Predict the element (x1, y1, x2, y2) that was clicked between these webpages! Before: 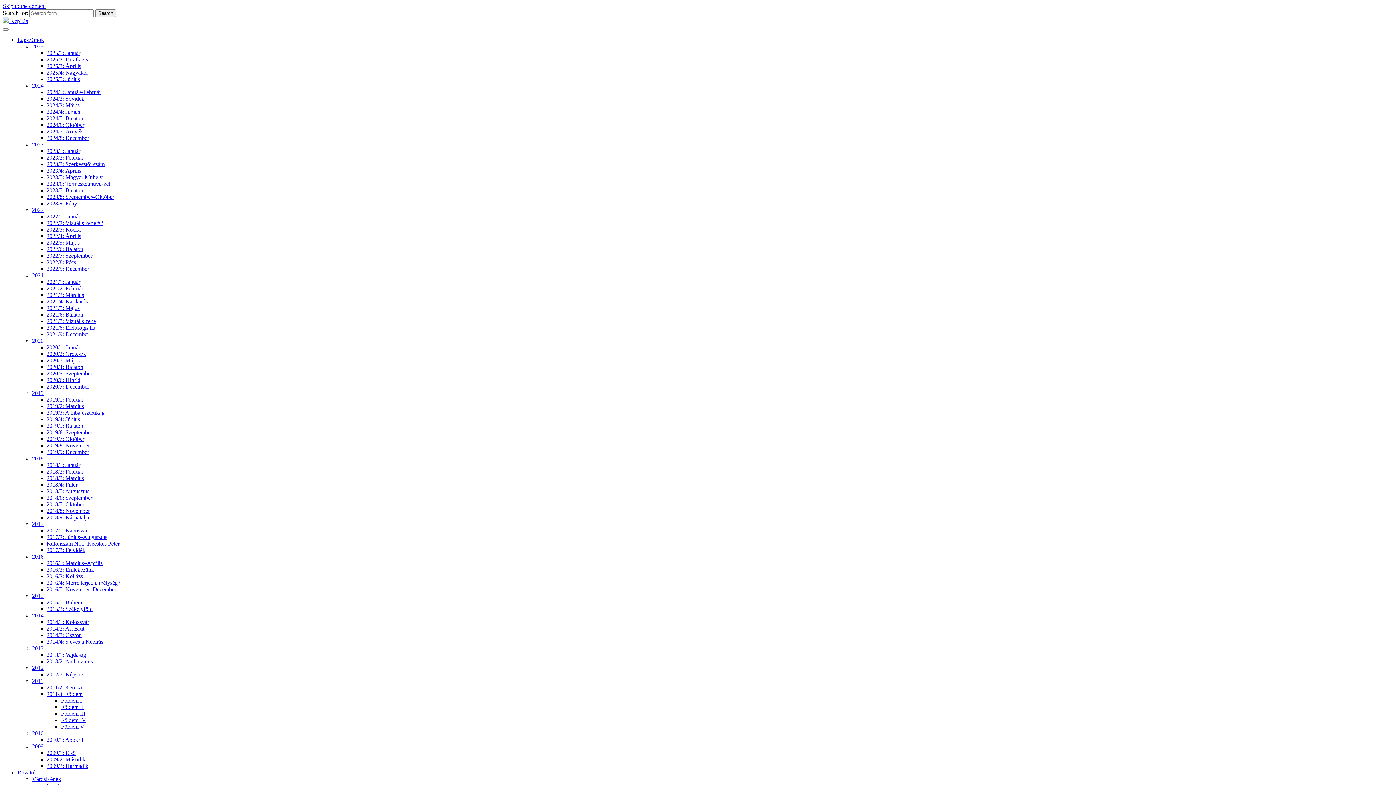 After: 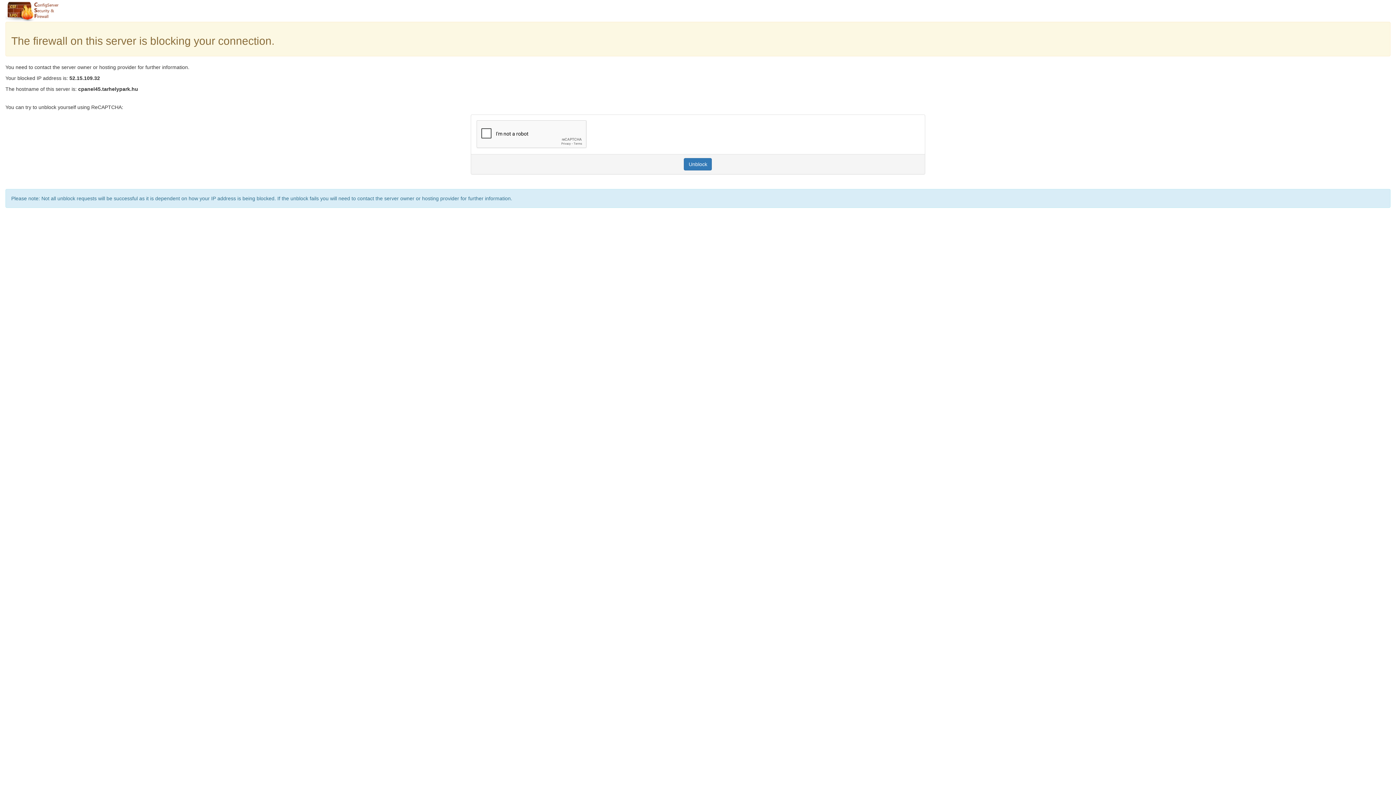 Action: label: 2020/3: Május bbox: (46, 357, 79, 363)